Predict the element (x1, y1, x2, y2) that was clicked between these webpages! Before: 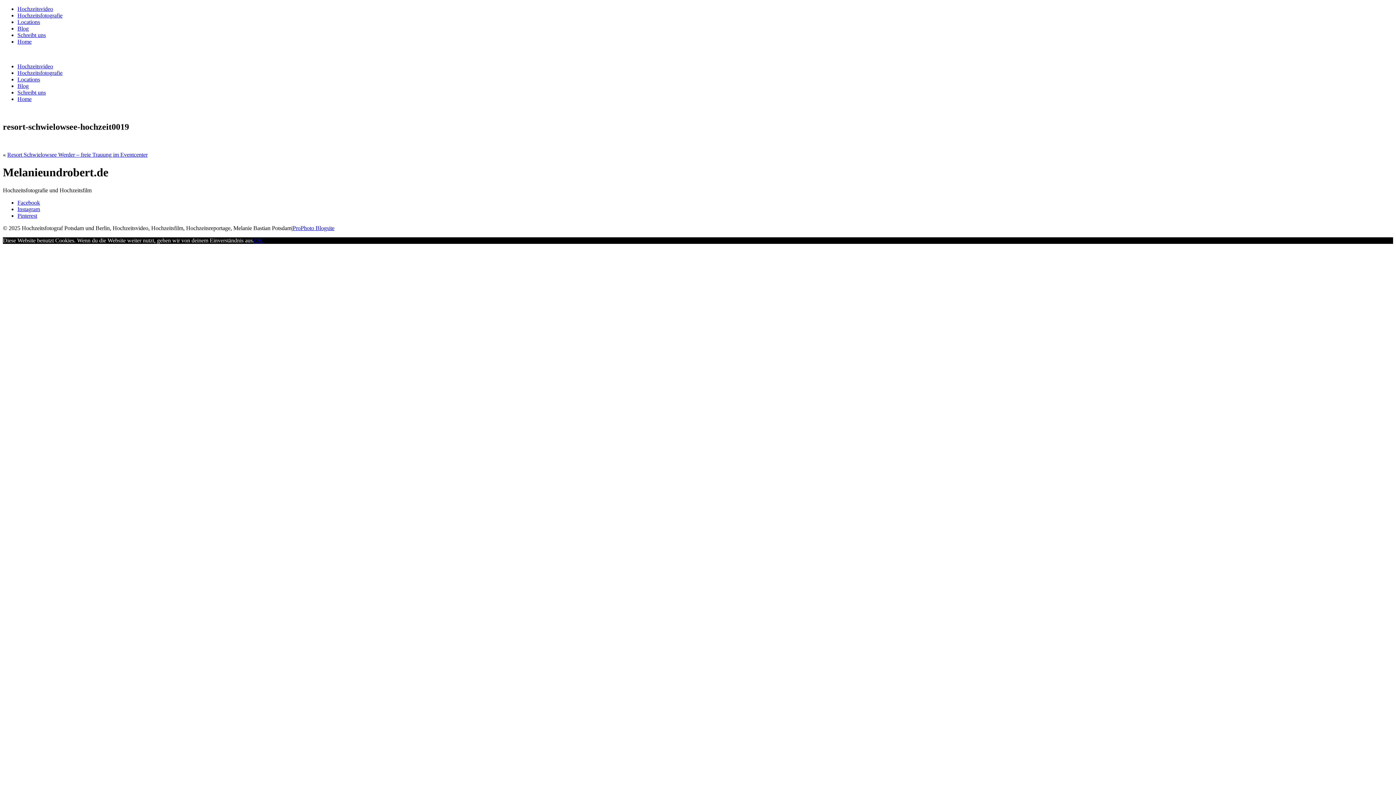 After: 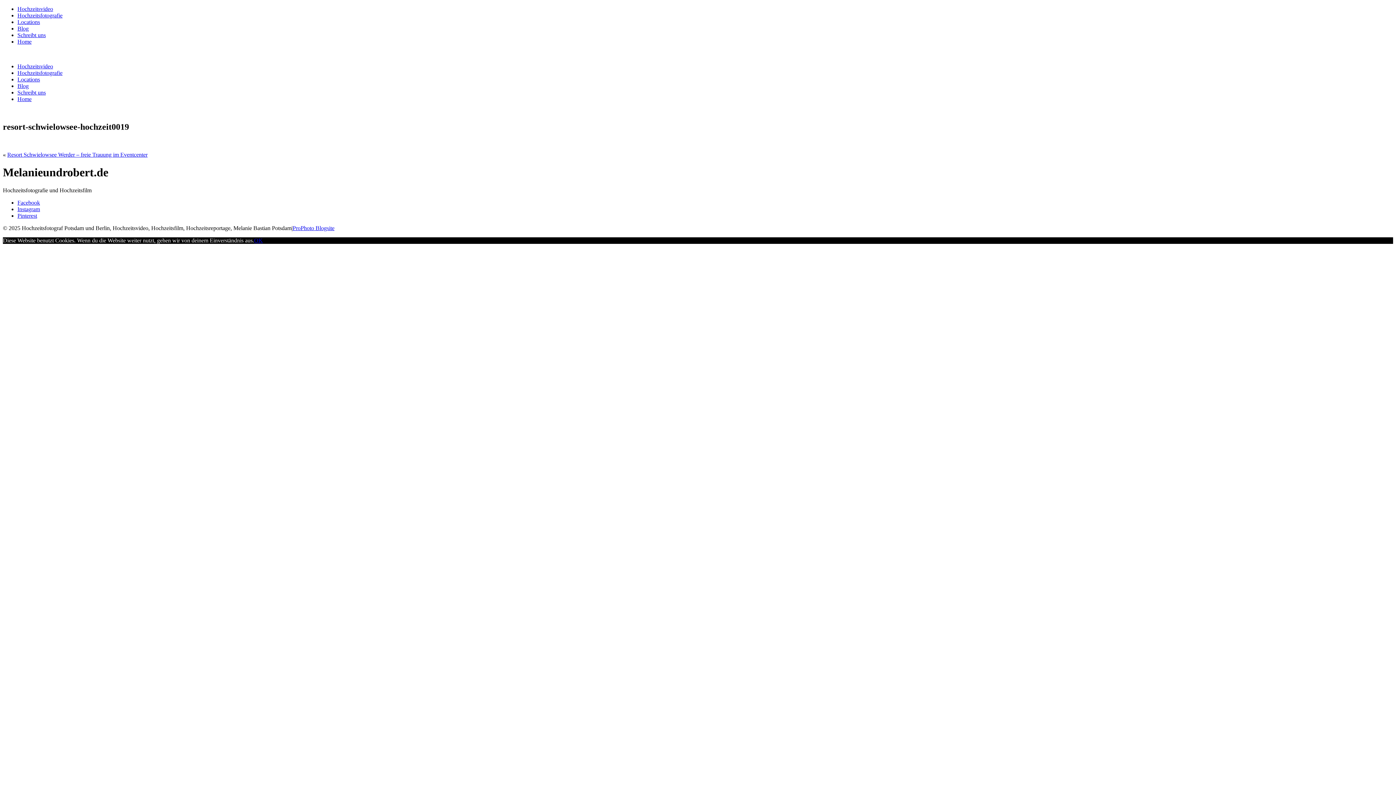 Action: label: OK bbox: (254, 237, 262, 243)